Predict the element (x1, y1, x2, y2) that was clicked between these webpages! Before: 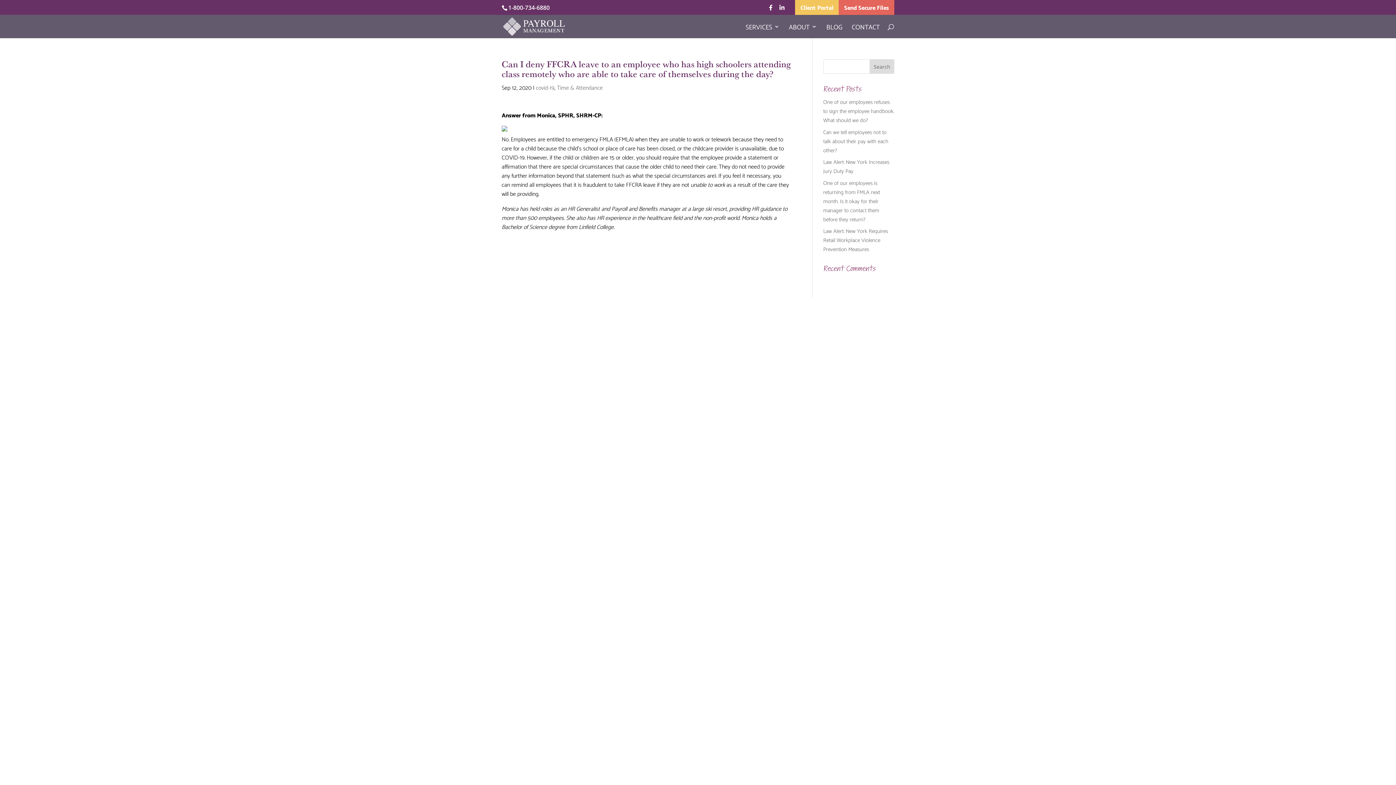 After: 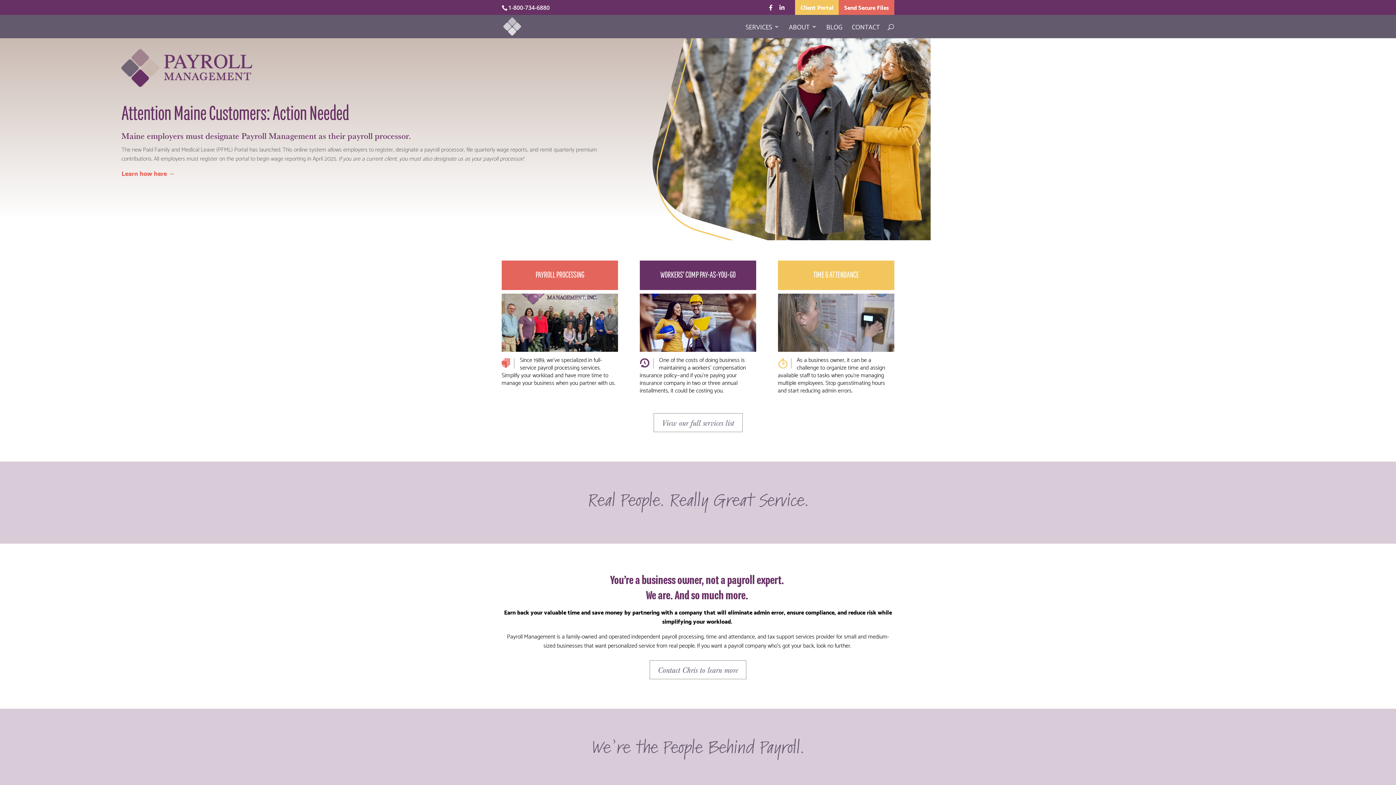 Action: bbox: (503, 22, 565, 29)